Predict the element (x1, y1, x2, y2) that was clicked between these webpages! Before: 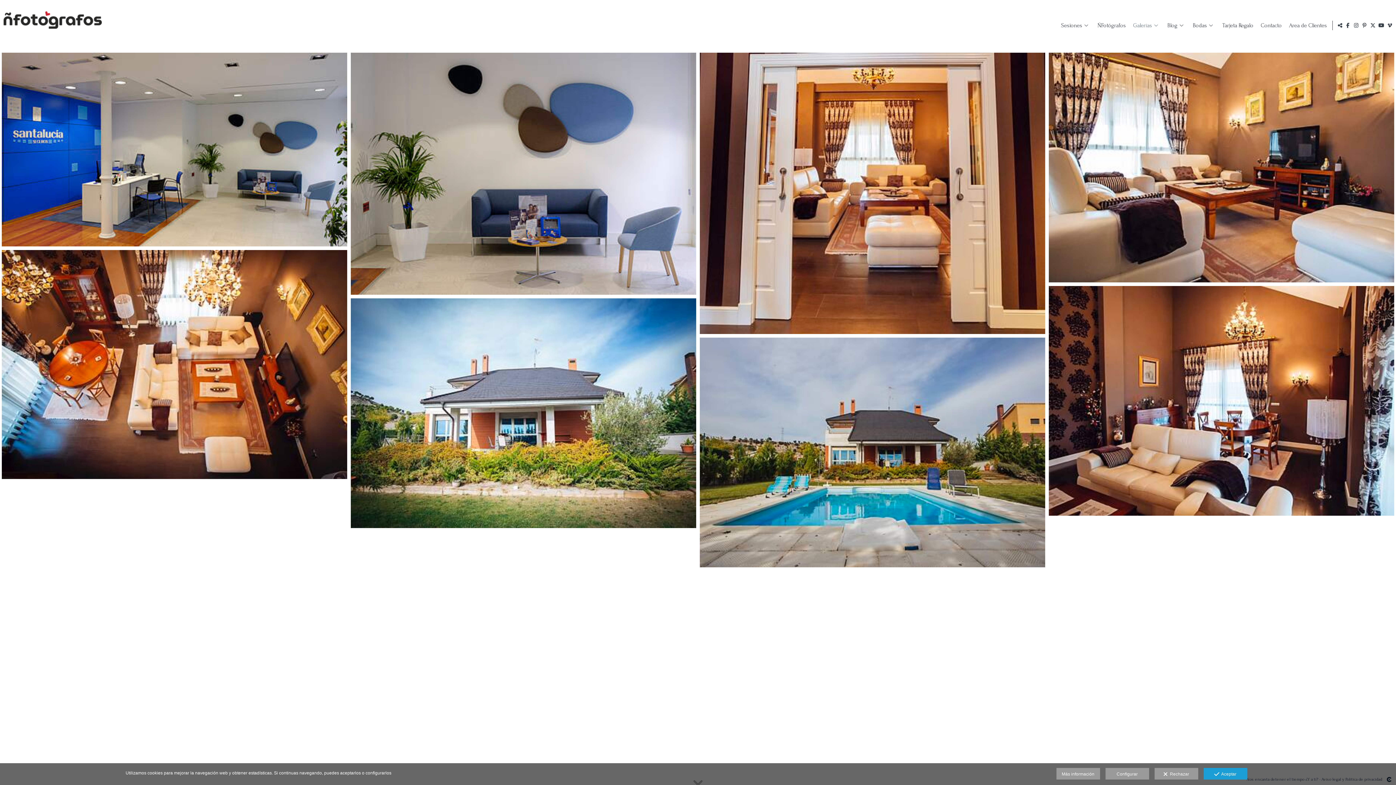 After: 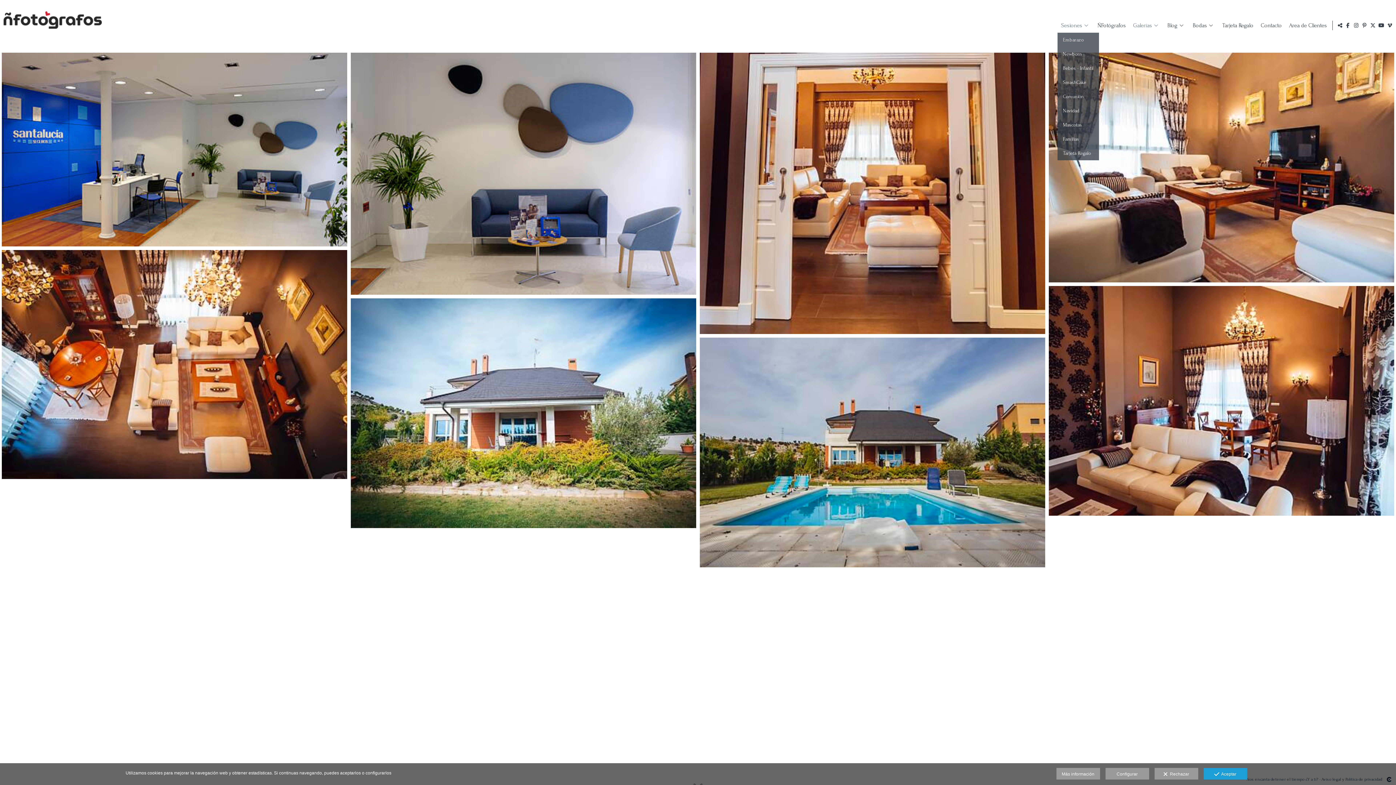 Action: bbox: (1084, 22, 1090, 28)